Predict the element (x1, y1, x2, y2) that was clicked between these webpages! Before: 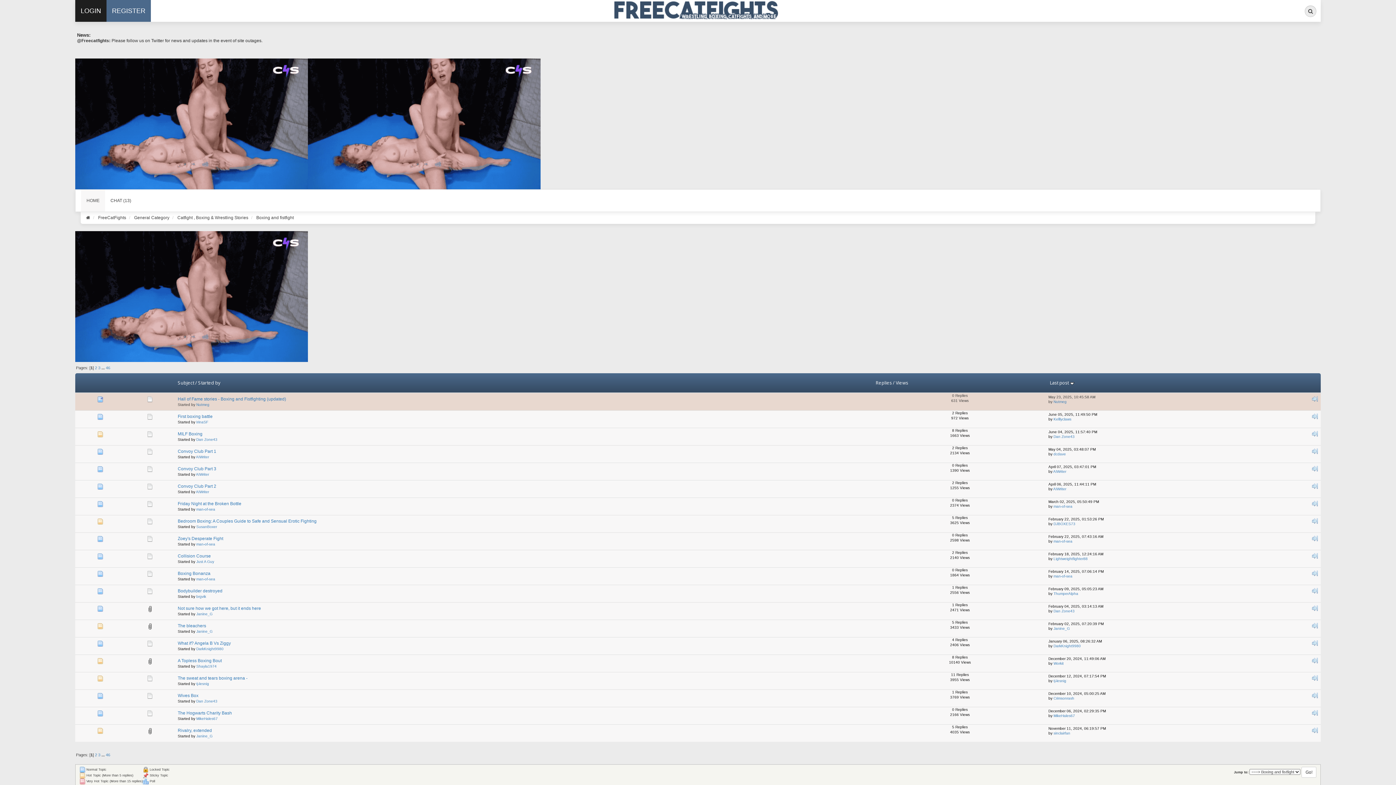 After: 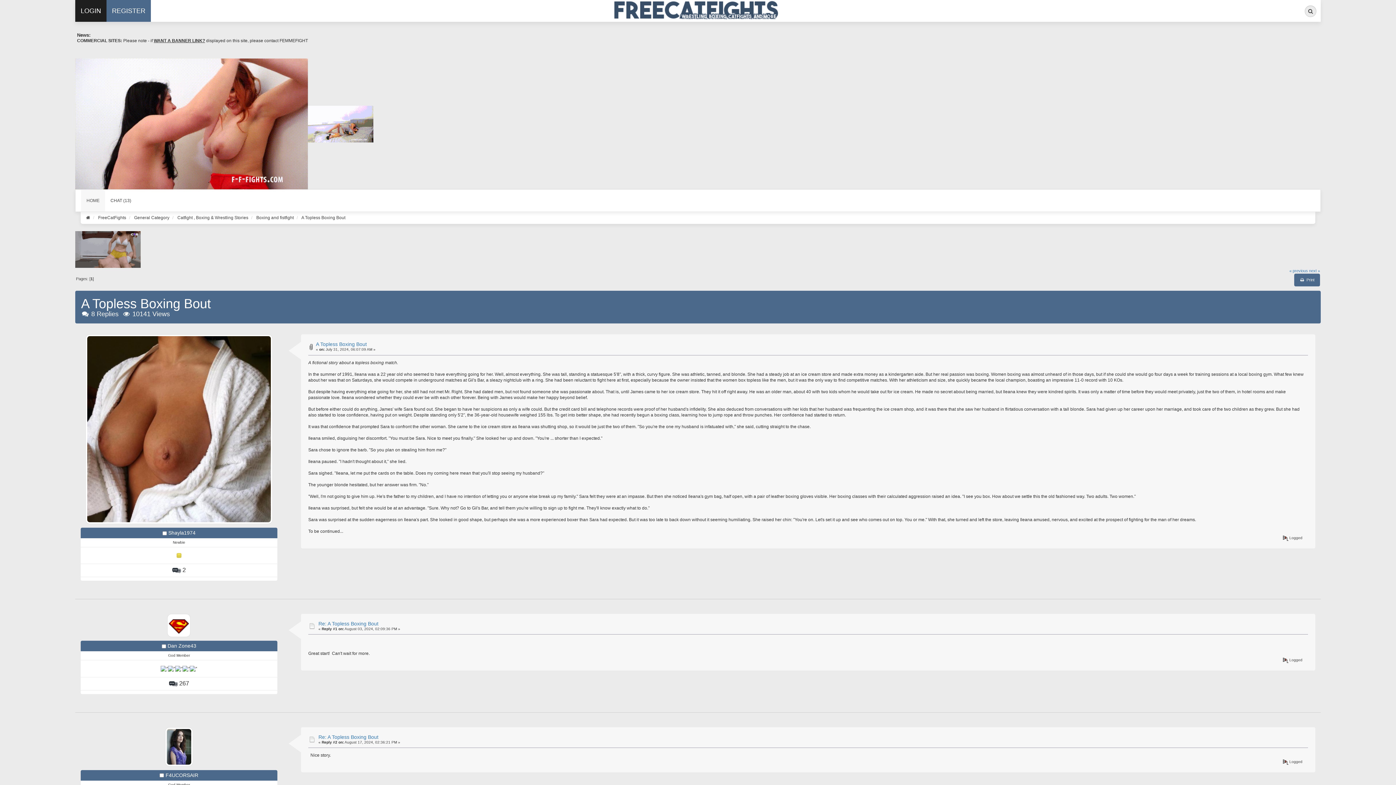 Action: label: A Topless Boxing Bout bbox: (177, 658, 221, 663)